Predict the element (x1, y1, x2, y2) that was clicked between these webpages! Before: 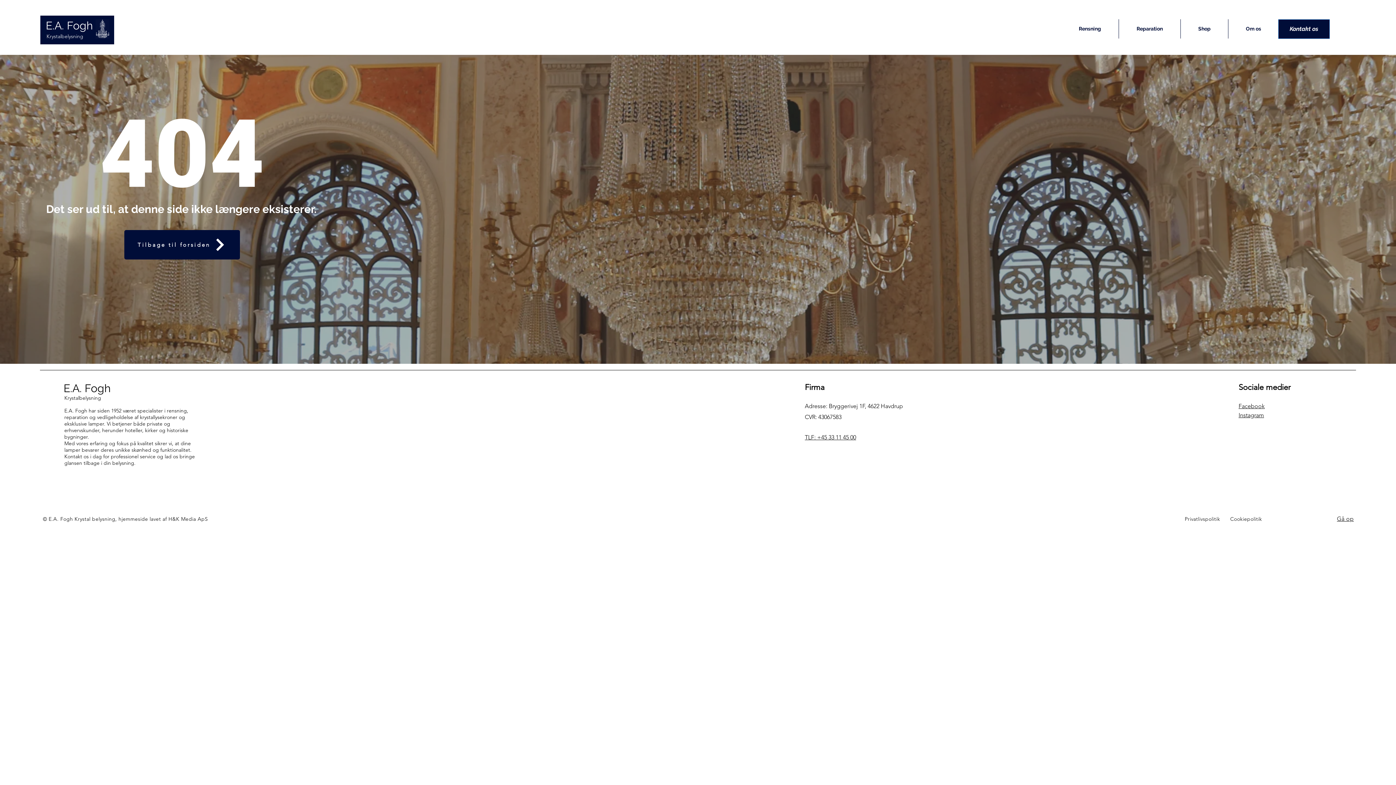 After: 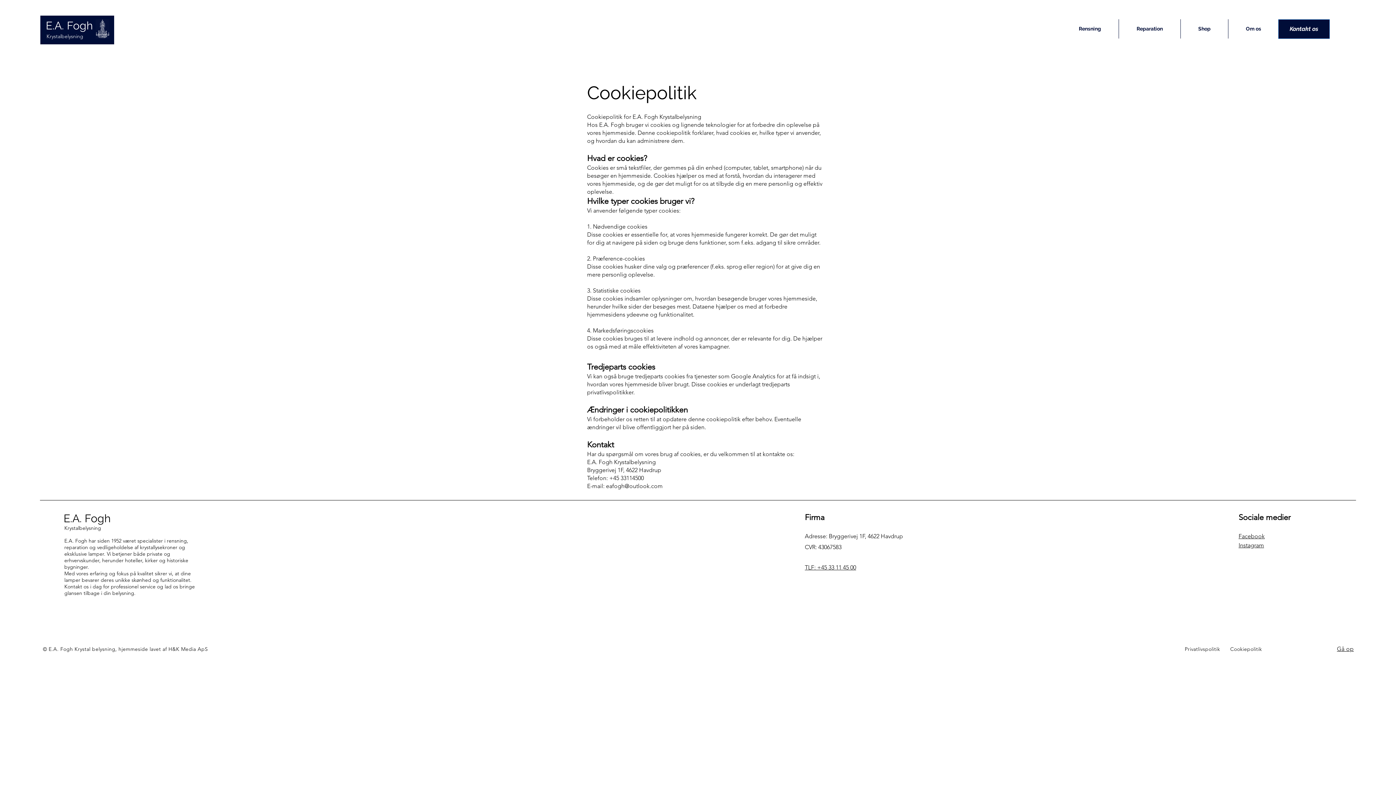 Action: bbox: (1230, 516, 1262, 522) label: Cookiepolitik